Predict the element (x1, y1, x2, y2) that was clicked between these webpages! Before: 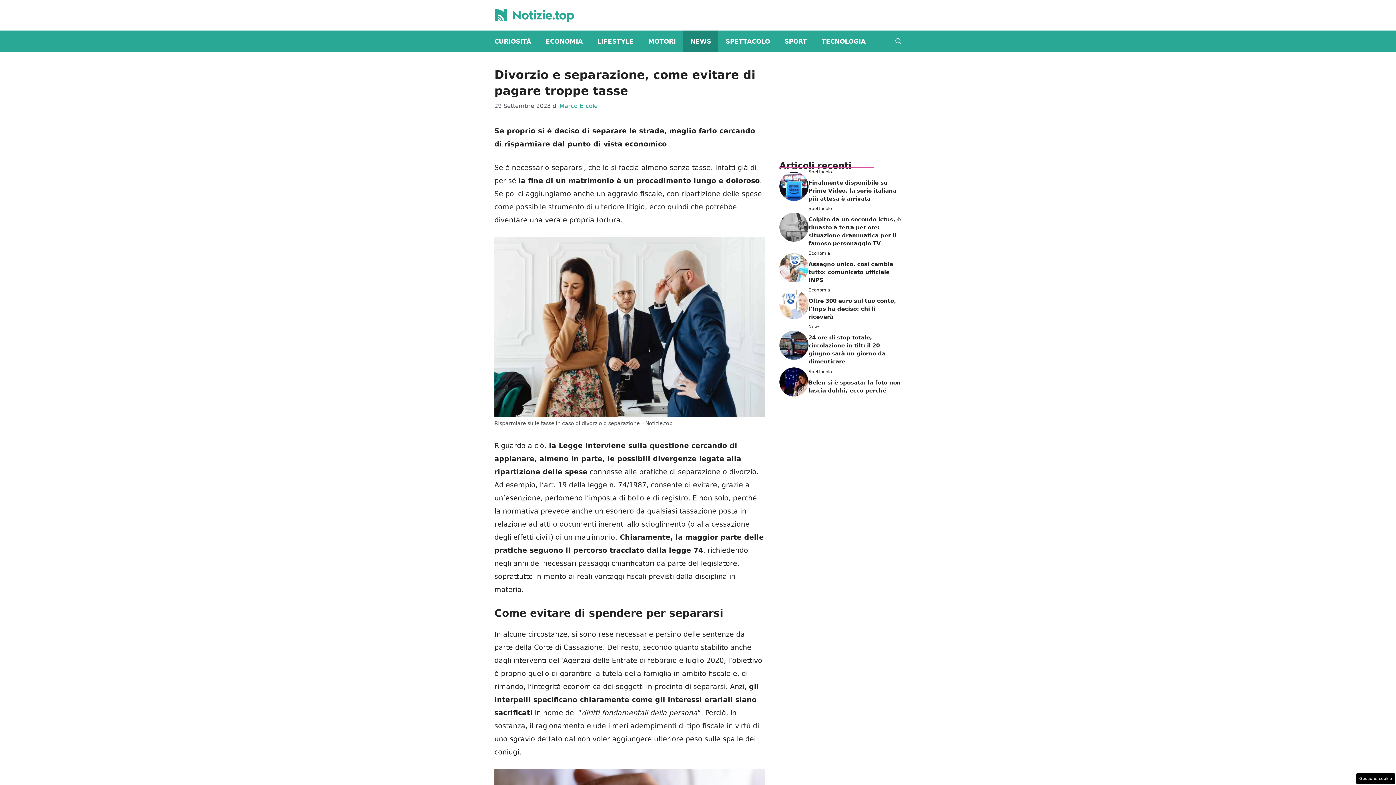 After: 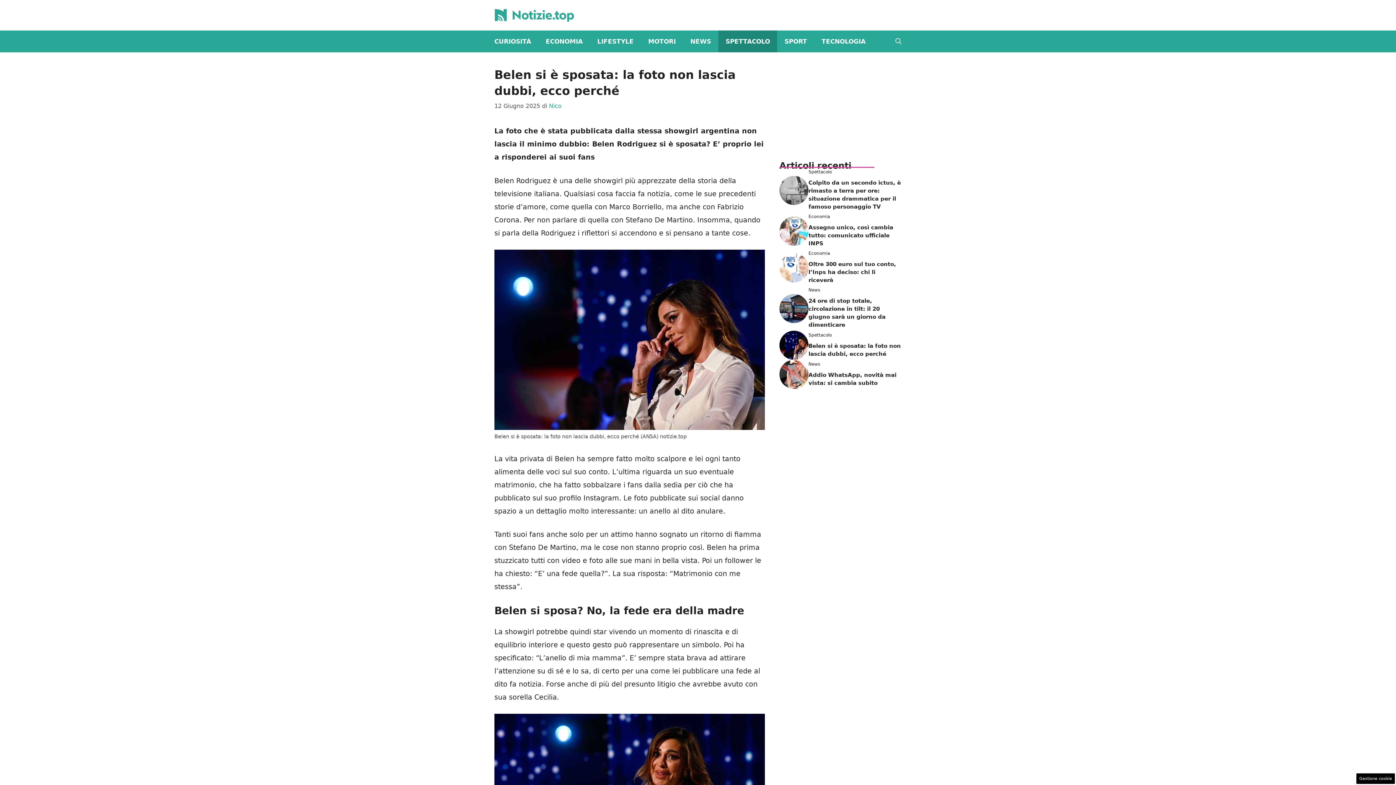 Action: bbox: (779, 377, 808, 385)